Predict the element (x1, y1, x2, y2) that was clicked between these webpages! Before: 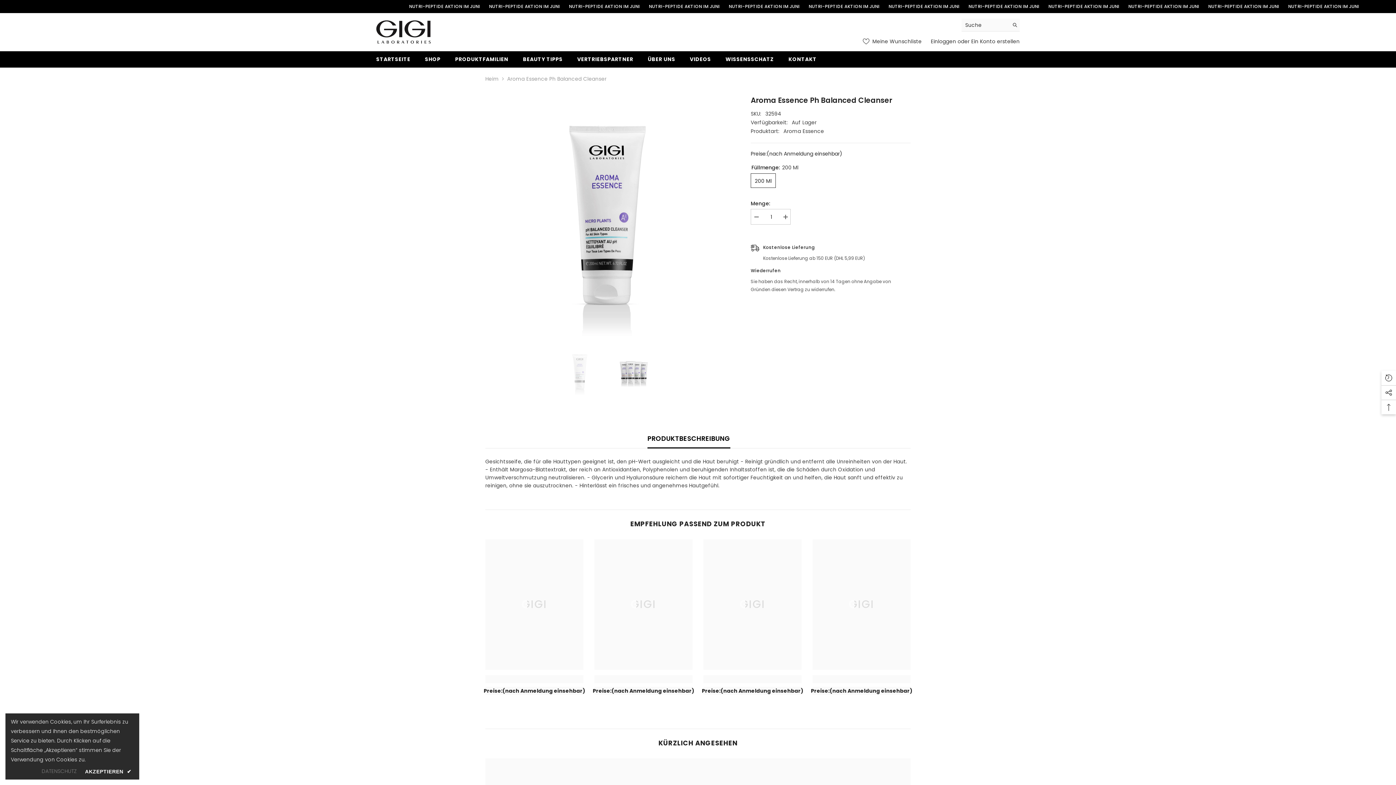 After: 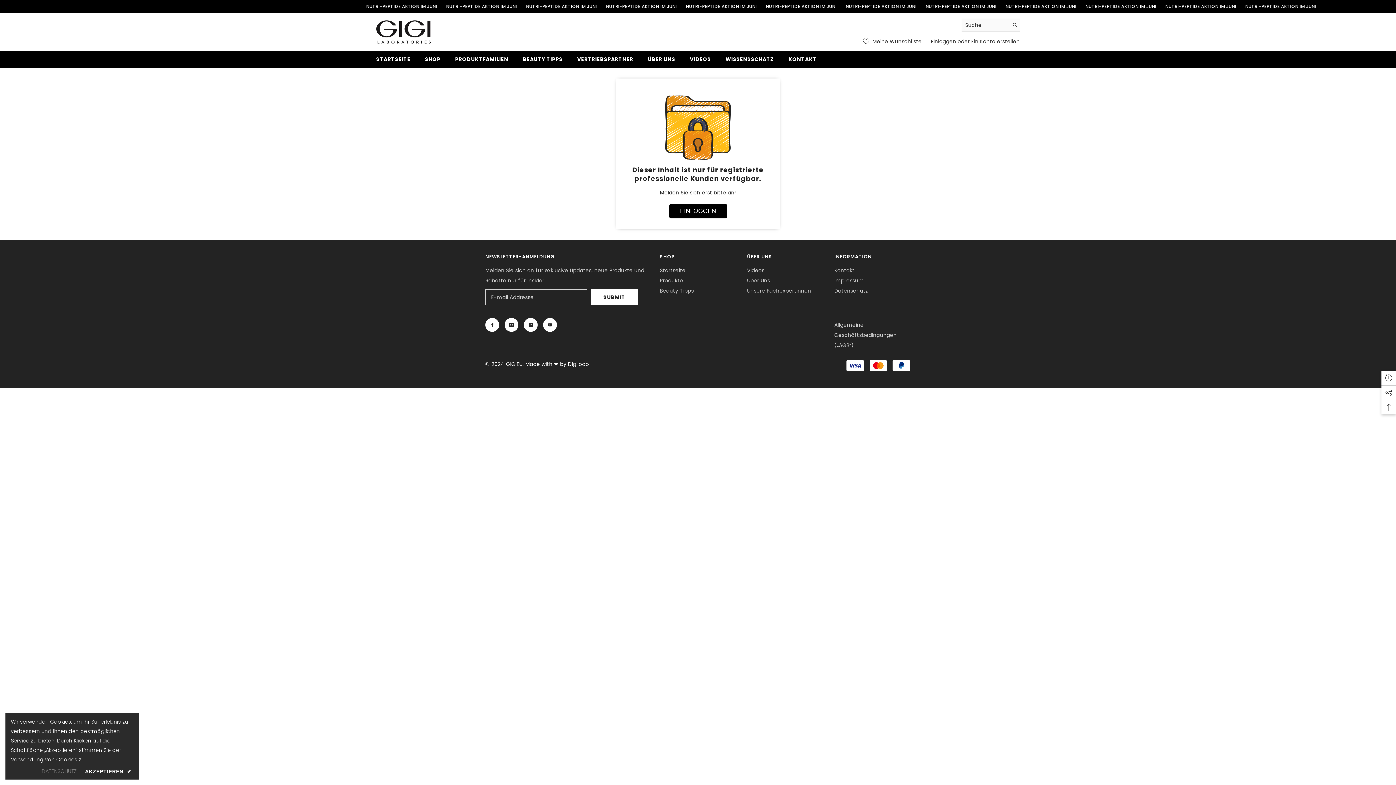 Action: bbox: (718, 55, 781, 67) label: WISSENSSCHATZ